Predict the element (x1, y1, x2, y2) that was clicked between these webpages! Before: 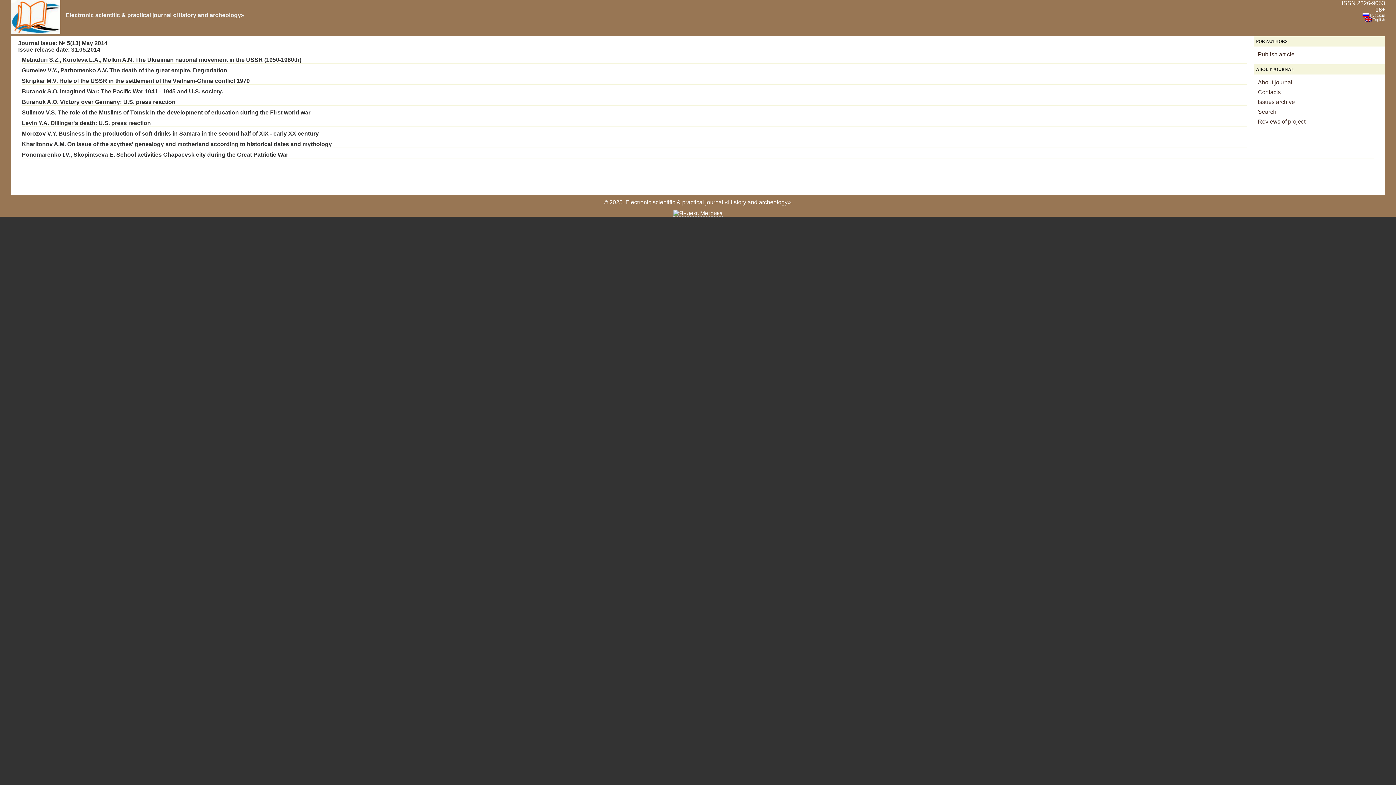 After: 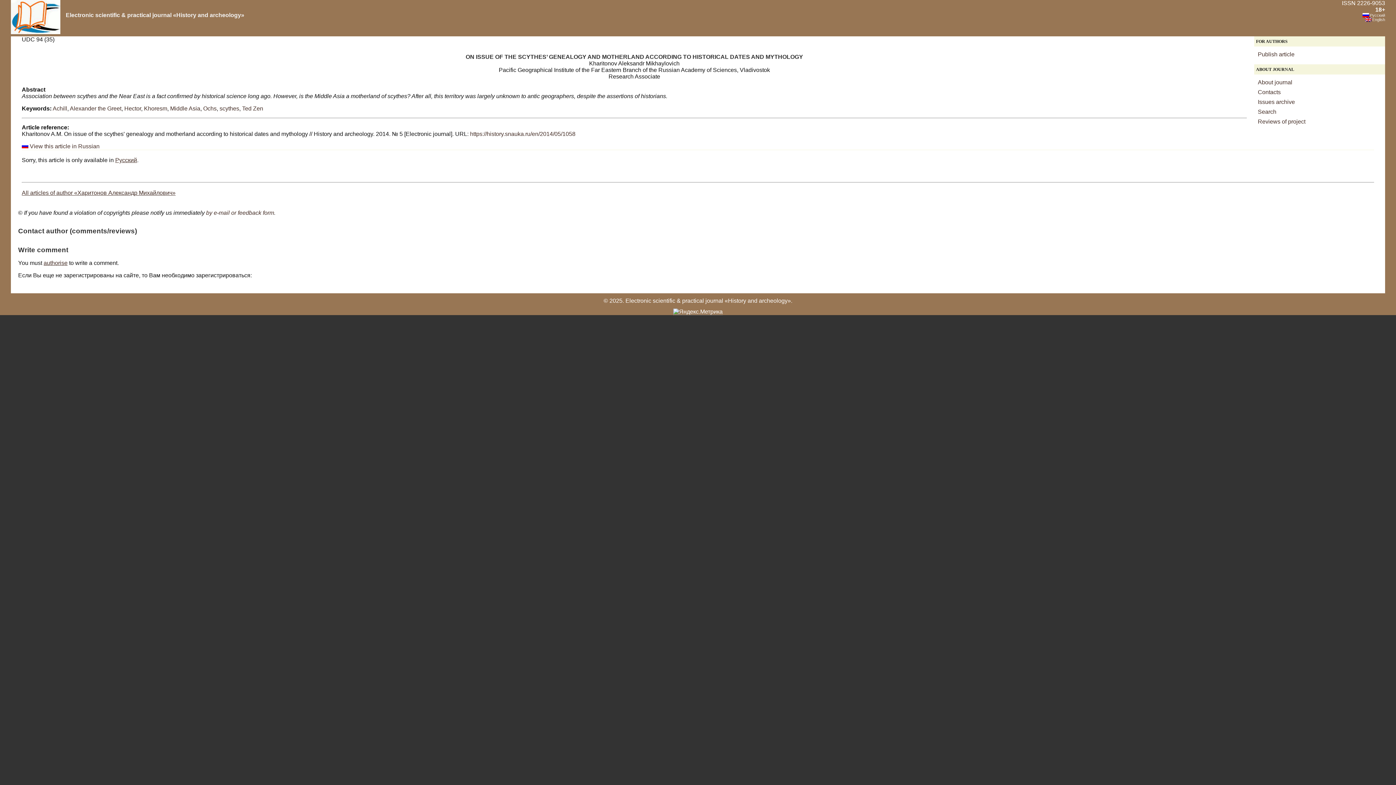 Action: label: Kharitonov A.M. On issue of the scythes' genealogy and motherland according to historical dates and mythology bbox: (21, 141, 332, 147)